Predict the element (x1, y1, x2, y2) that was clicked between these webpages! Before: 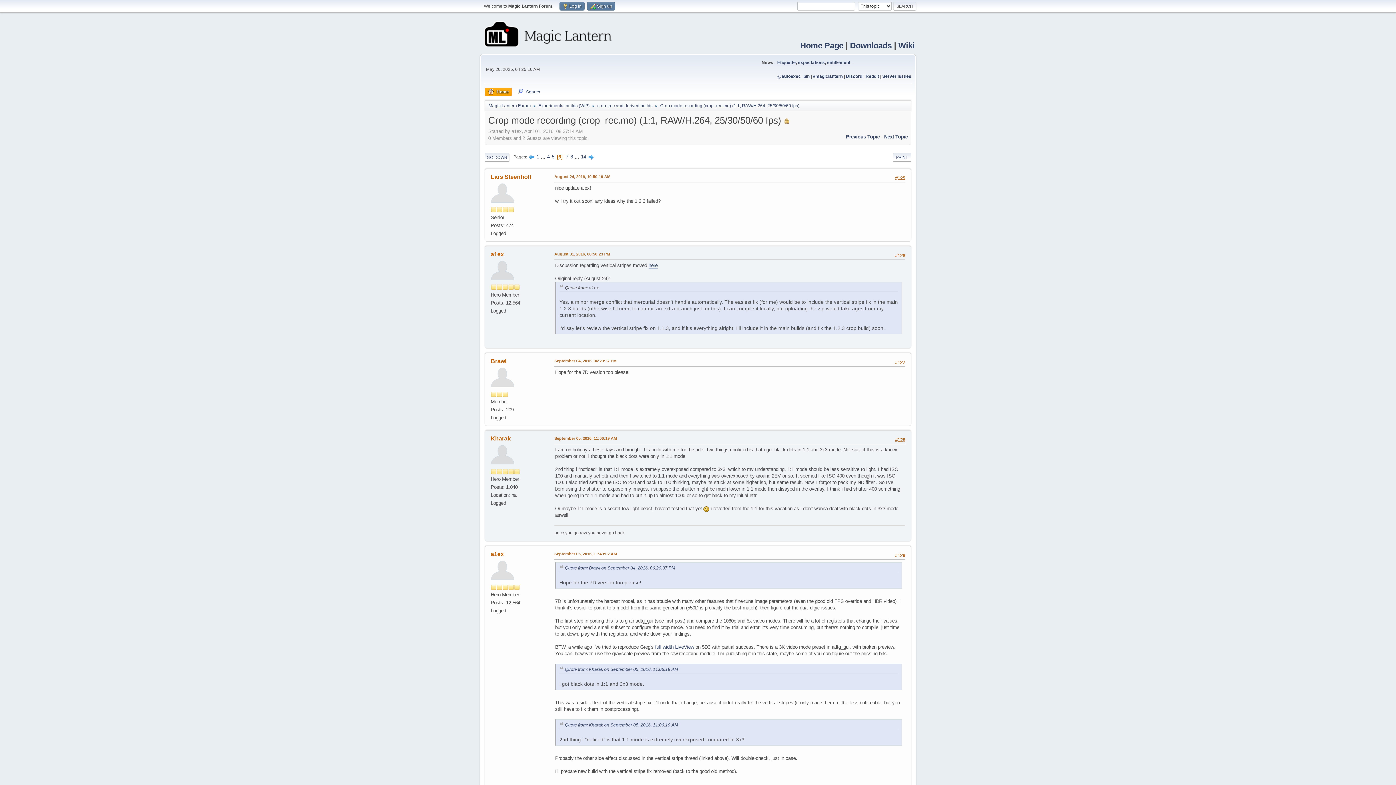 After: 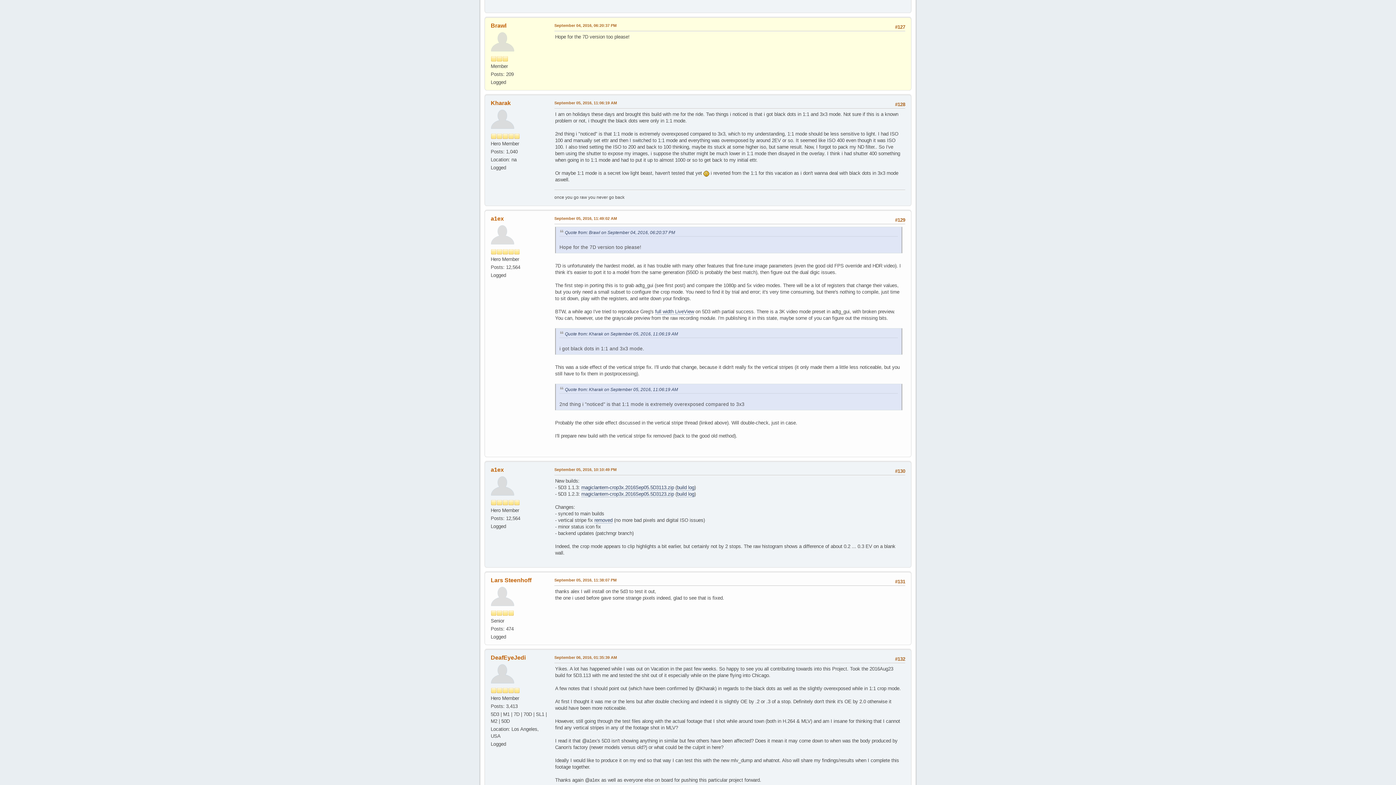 Action: bbox: (565, 565, 675, 571) label: Quote from: Brawl on September 04, 2016, 06:20:37 PM